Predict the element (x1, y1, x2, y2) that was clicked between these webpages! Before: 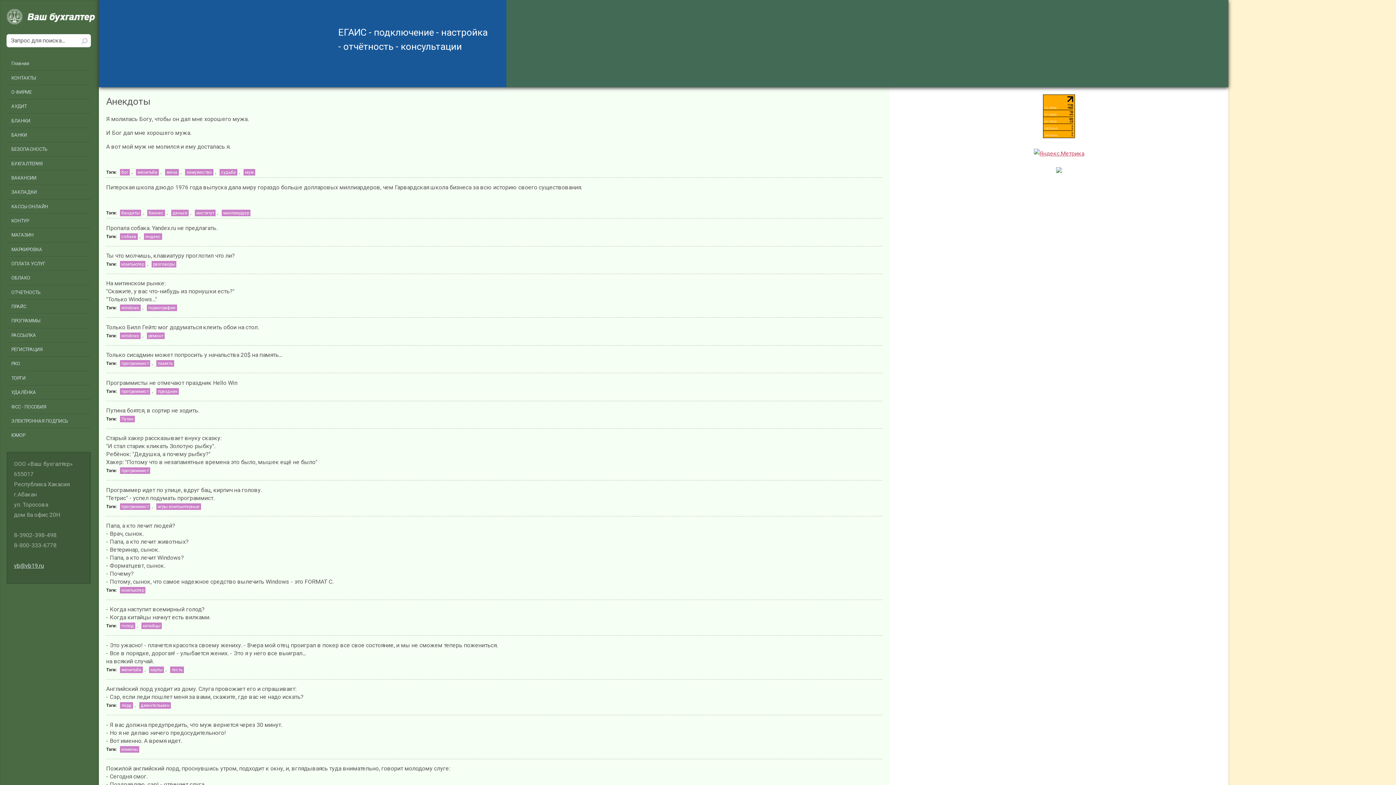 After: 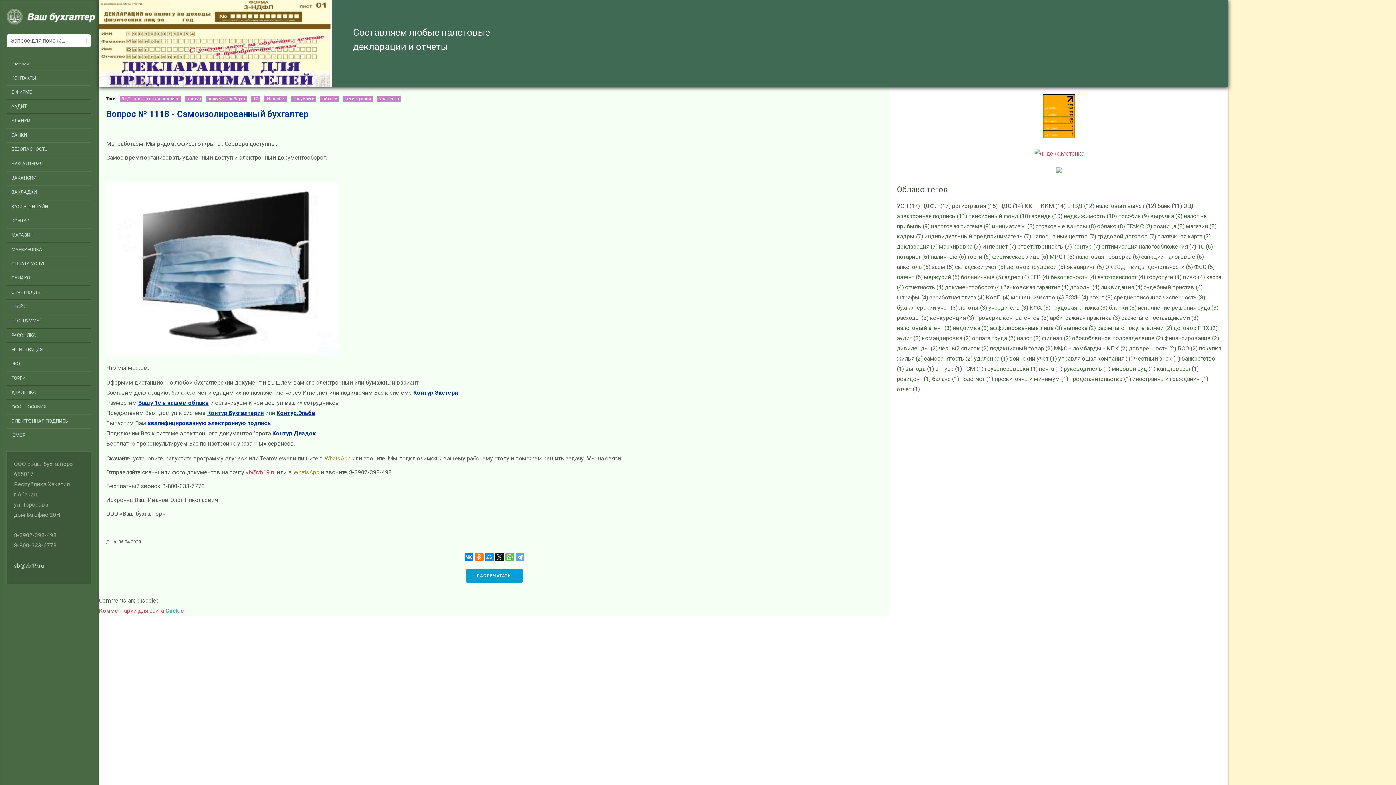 Action: label: УДАЛЁНКА bbox: (6, 385, 91, 399)